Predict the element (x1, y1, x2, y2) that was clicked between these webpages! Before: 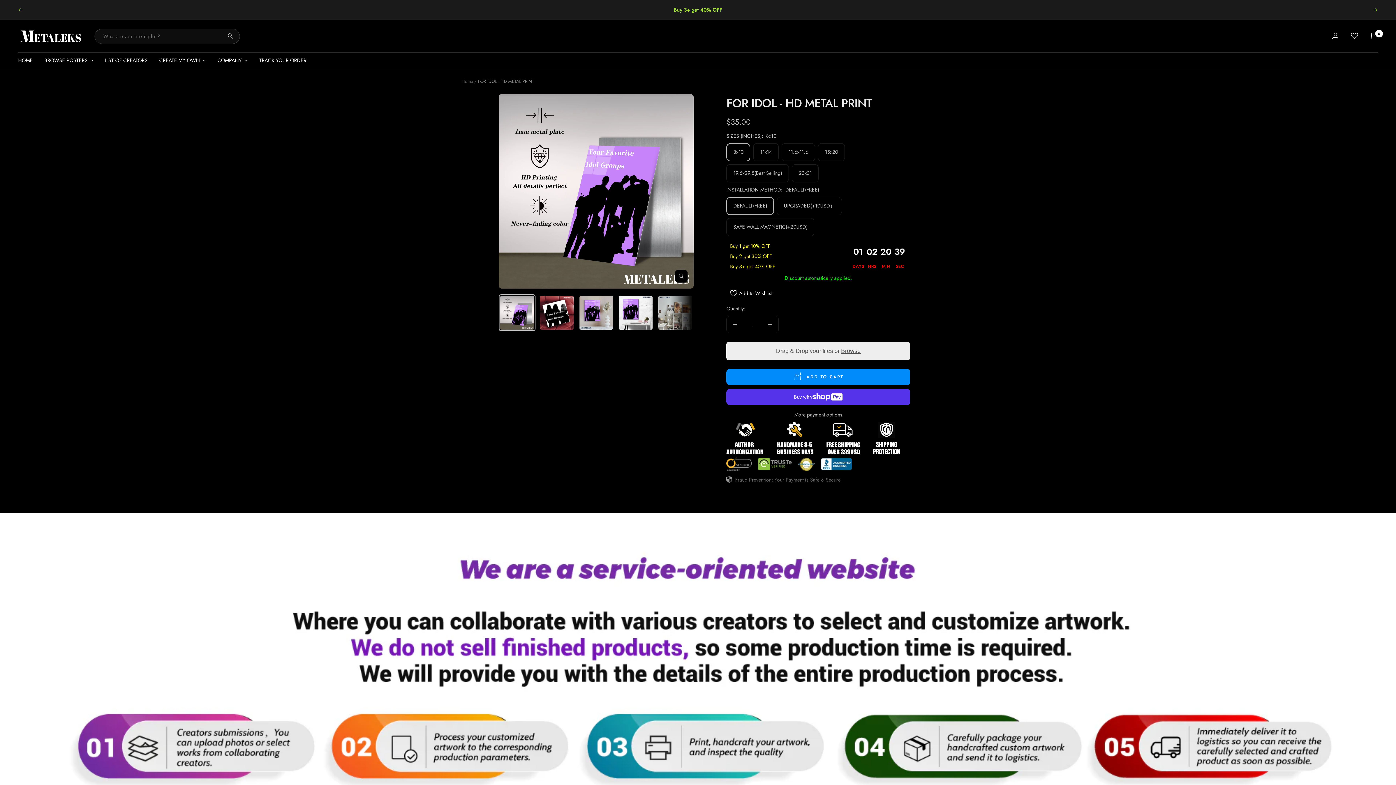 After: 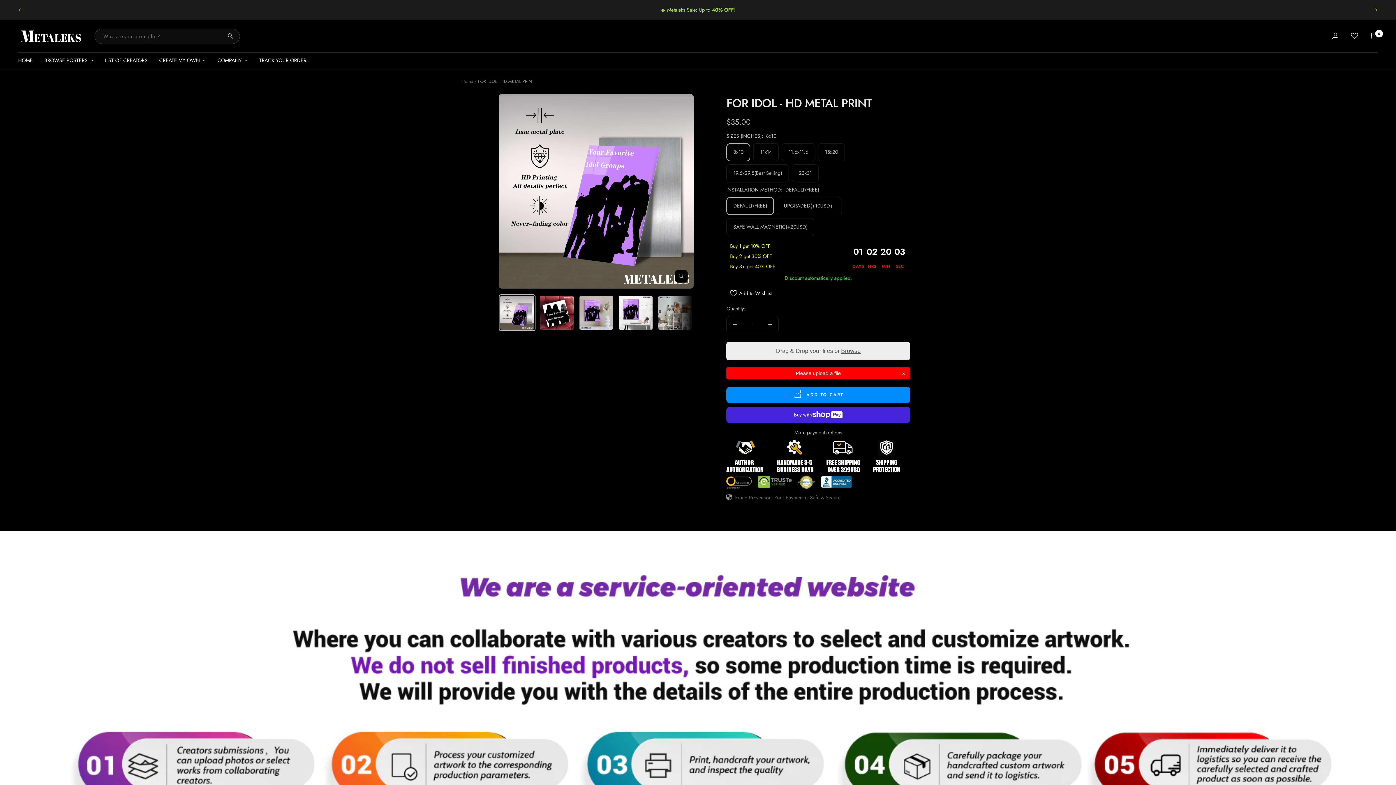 Action: bbox: (726, 410, 910, 419) label: More payment options